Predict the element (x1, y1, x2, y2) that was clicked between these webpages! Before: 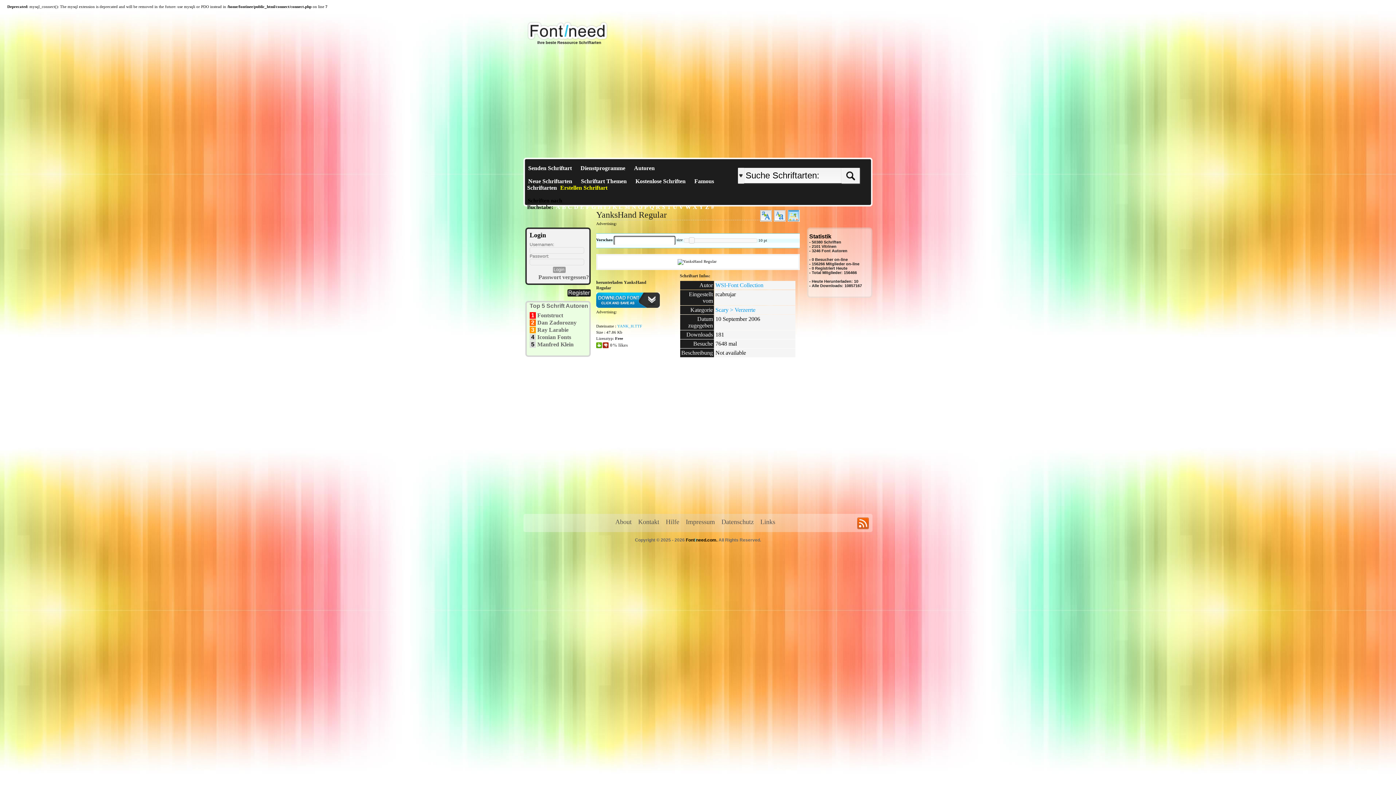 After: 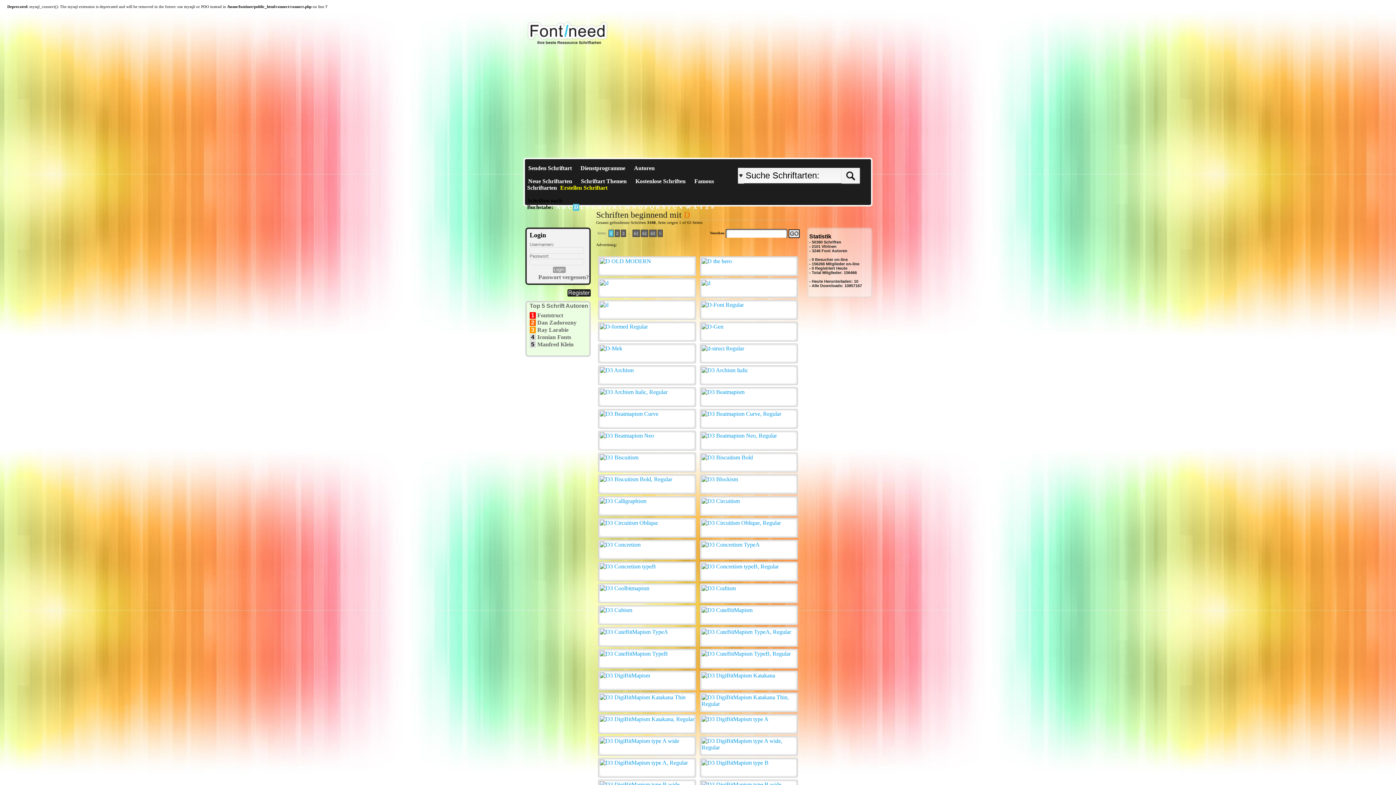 Action: label: D bbox: (573, 204, 579, 210)